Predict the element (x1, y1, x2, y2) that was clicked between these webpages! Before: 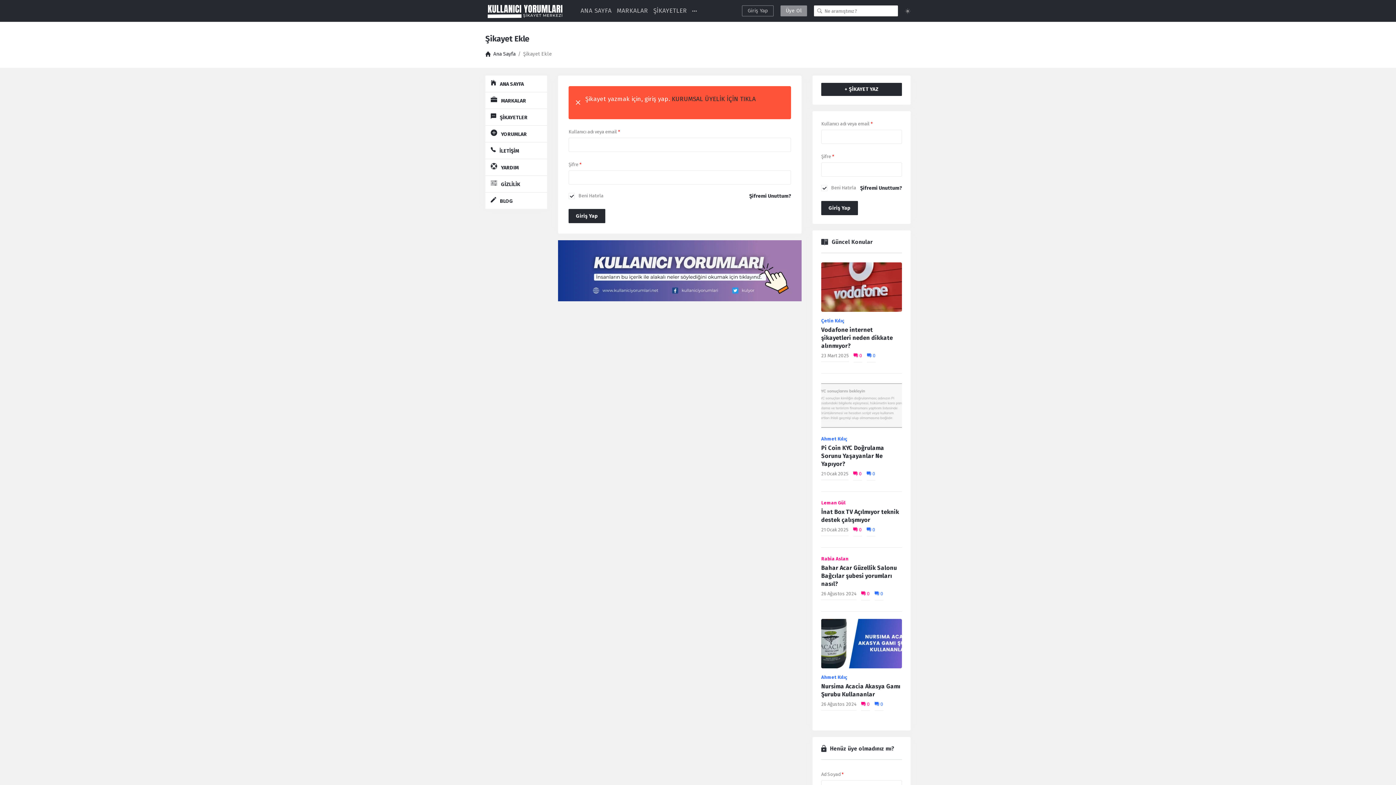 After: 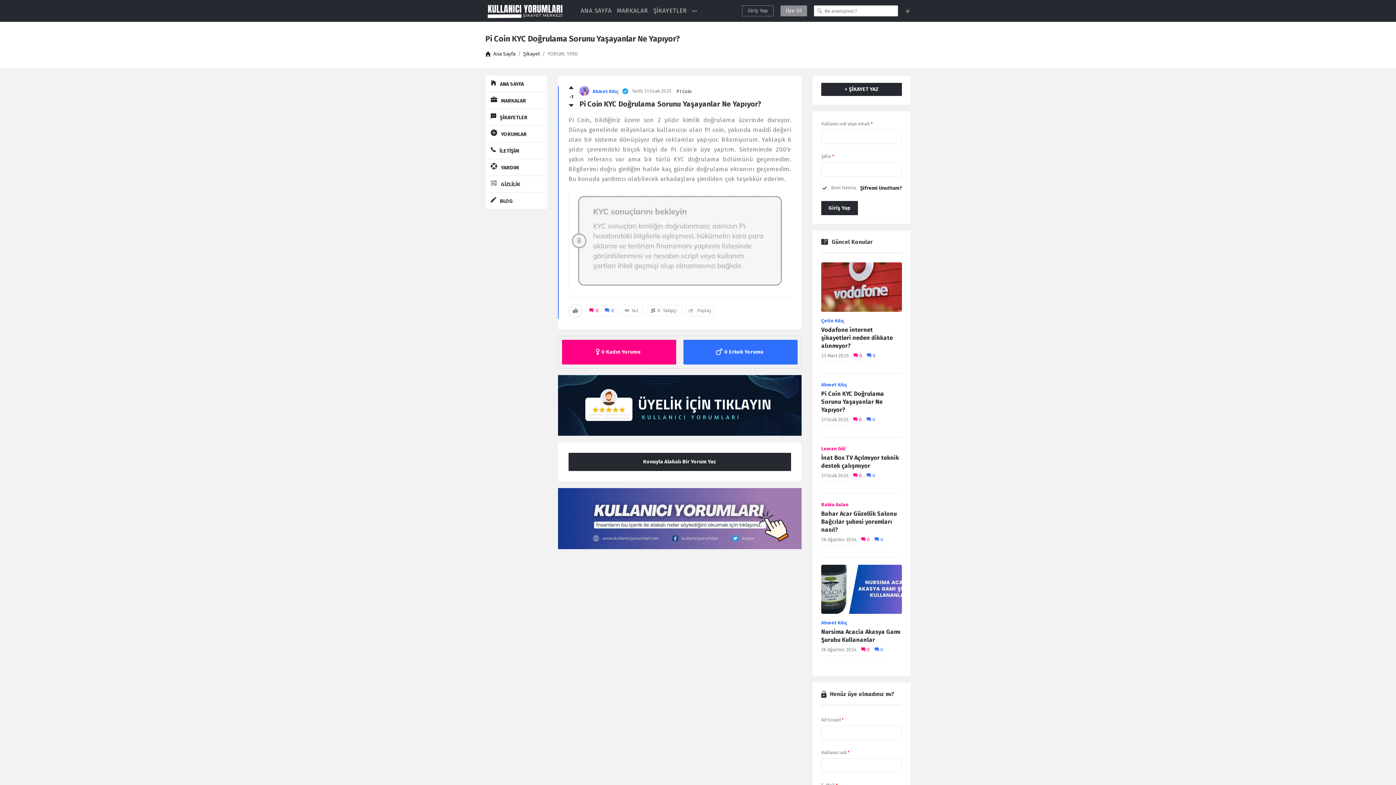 Action: bbox: (853, 471, 862, 476) label: 0